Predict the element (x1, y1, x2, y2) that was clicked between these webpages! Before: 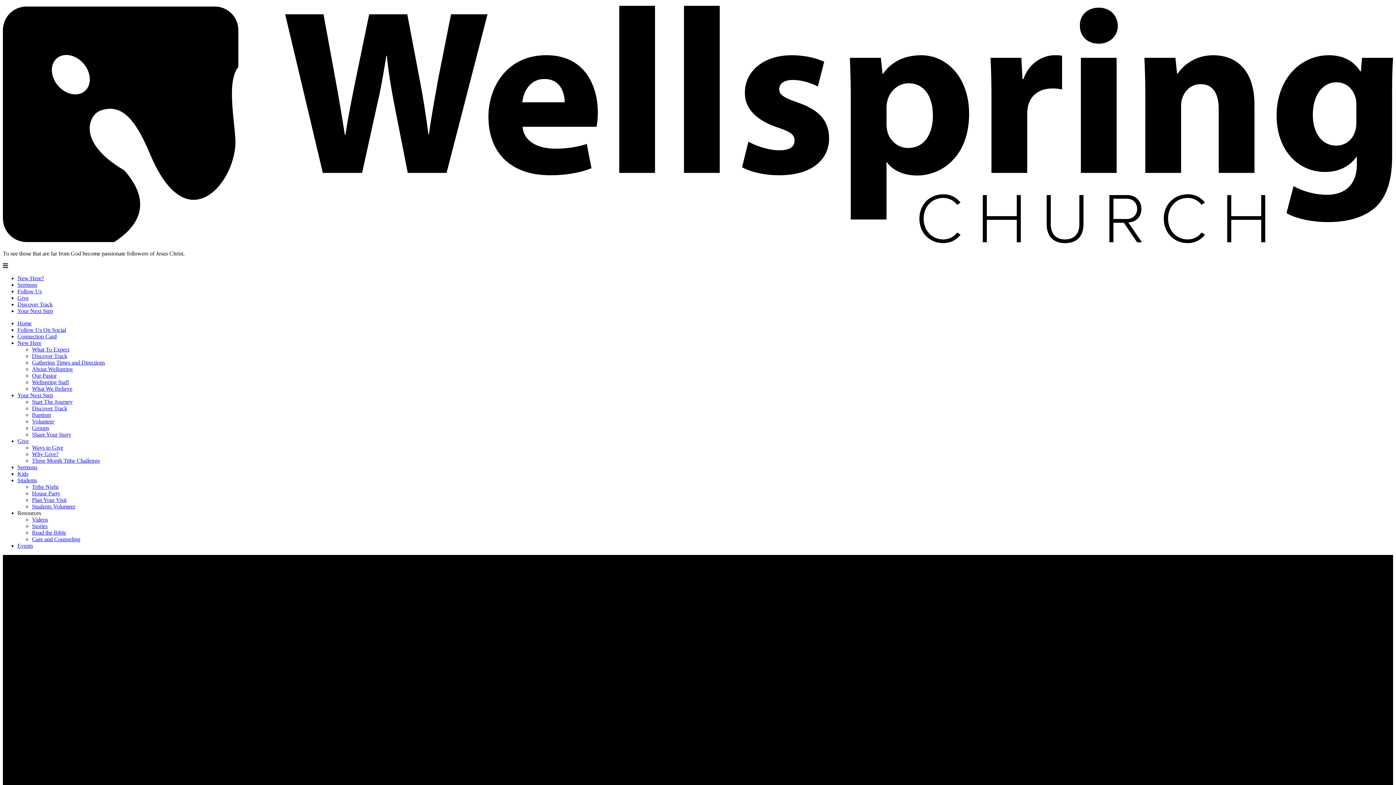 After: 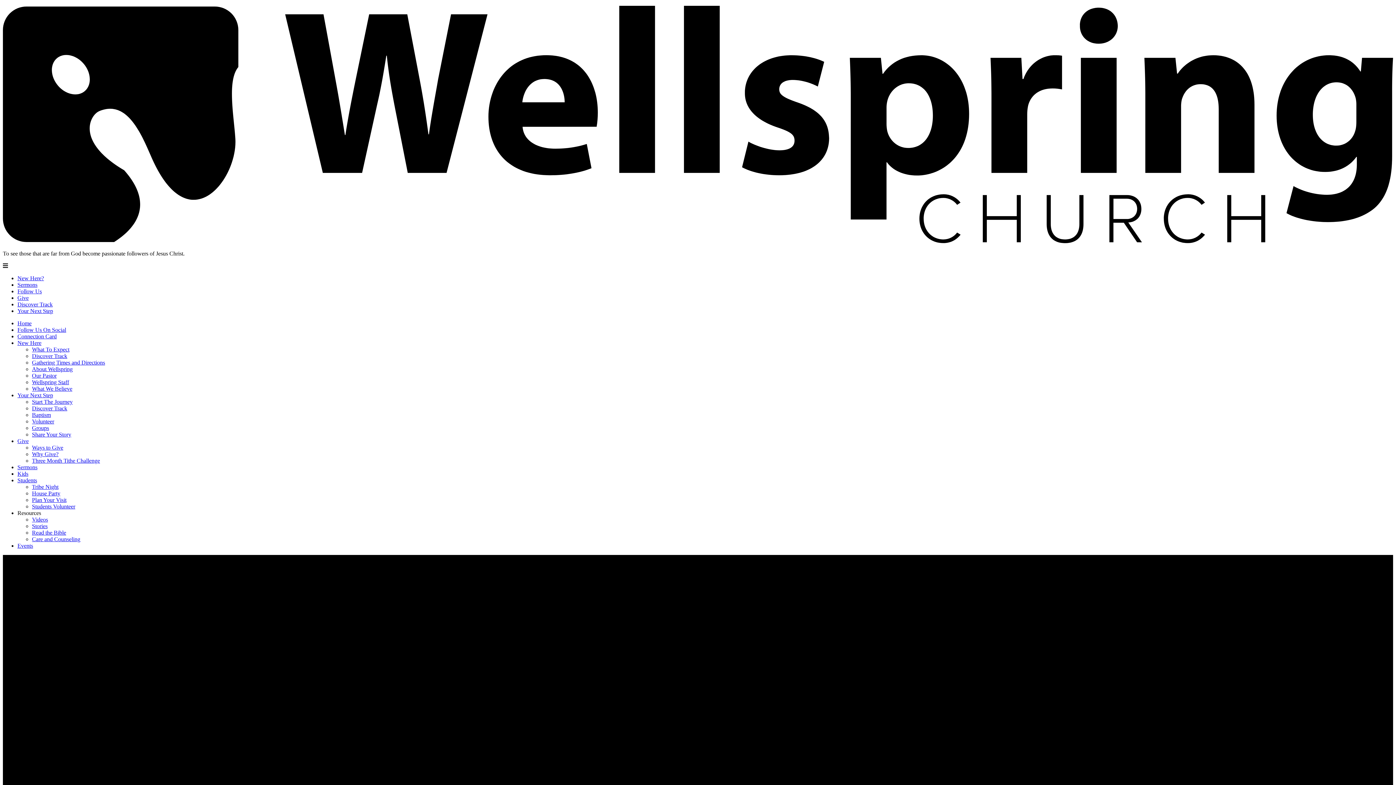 Action: bbox: (17, 510, 41, 516) label: Resources